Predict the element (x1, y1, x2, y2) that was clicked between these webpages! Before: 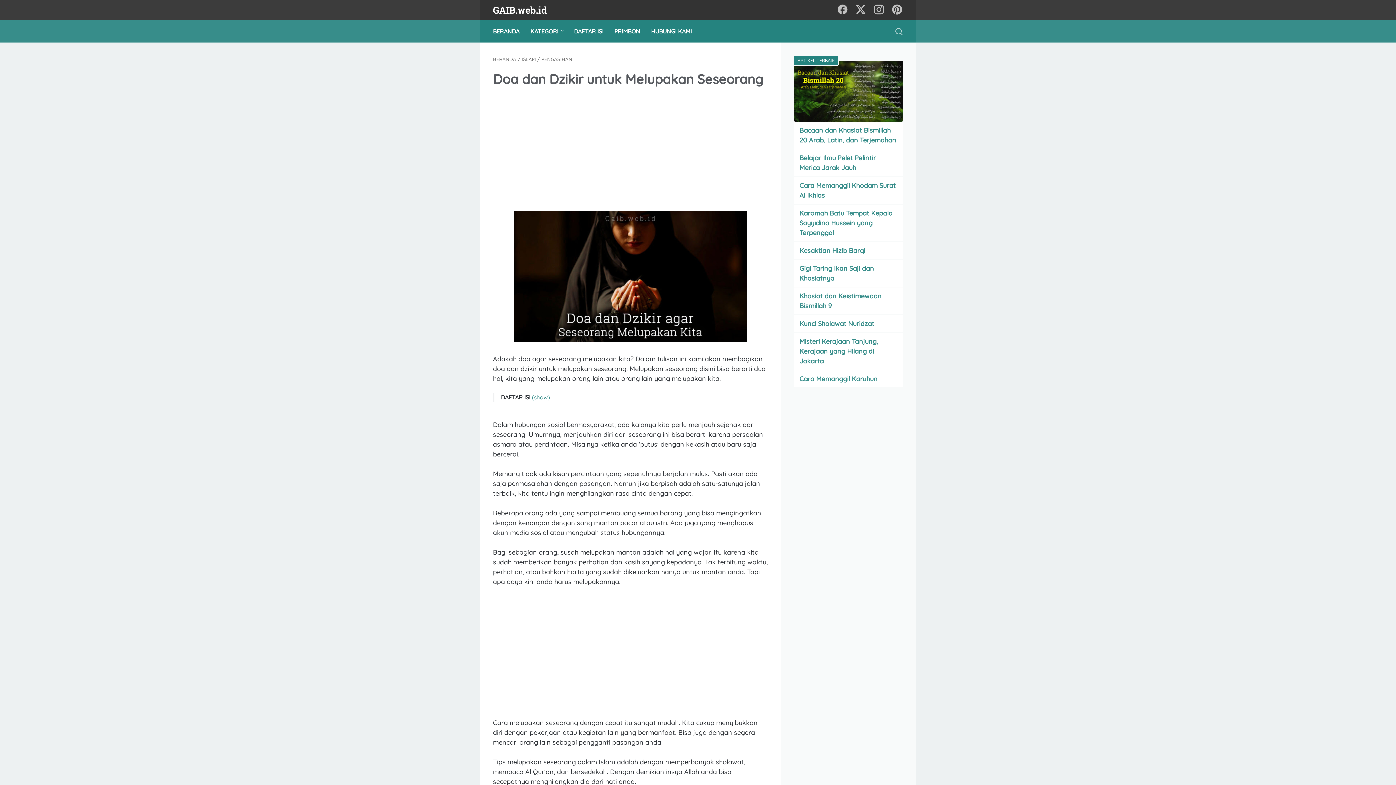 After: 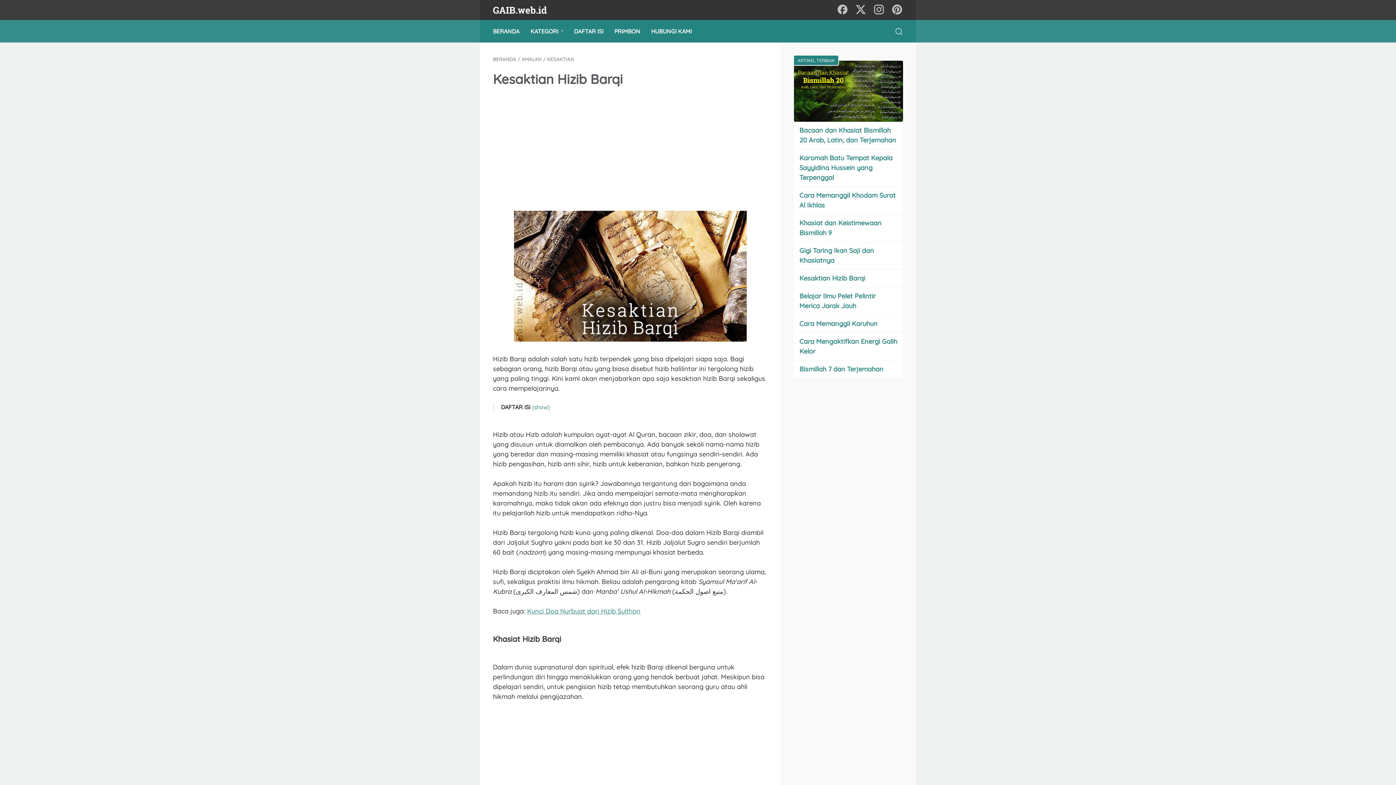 Action: label: Kesaktian Hizib Barqi bbox: (799, 246, 865, 254)